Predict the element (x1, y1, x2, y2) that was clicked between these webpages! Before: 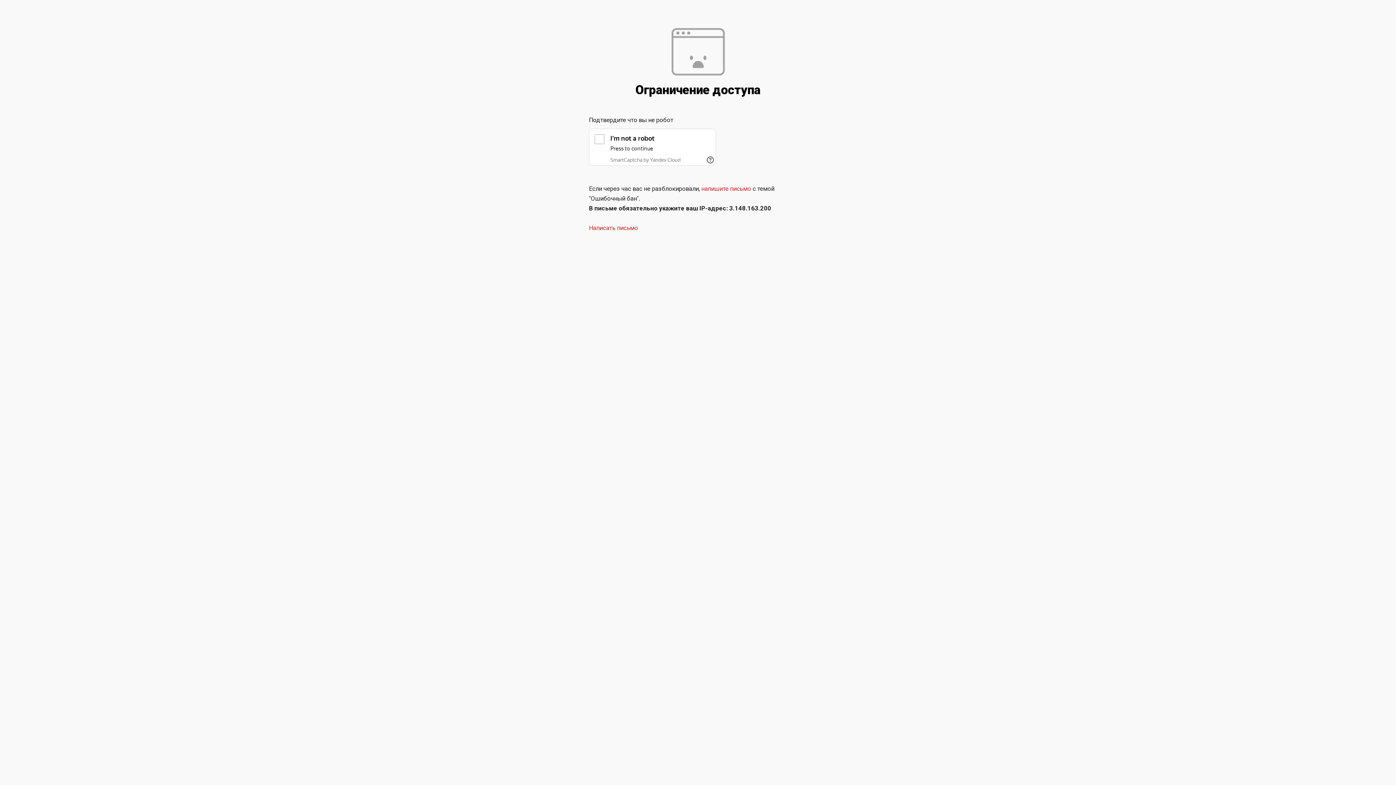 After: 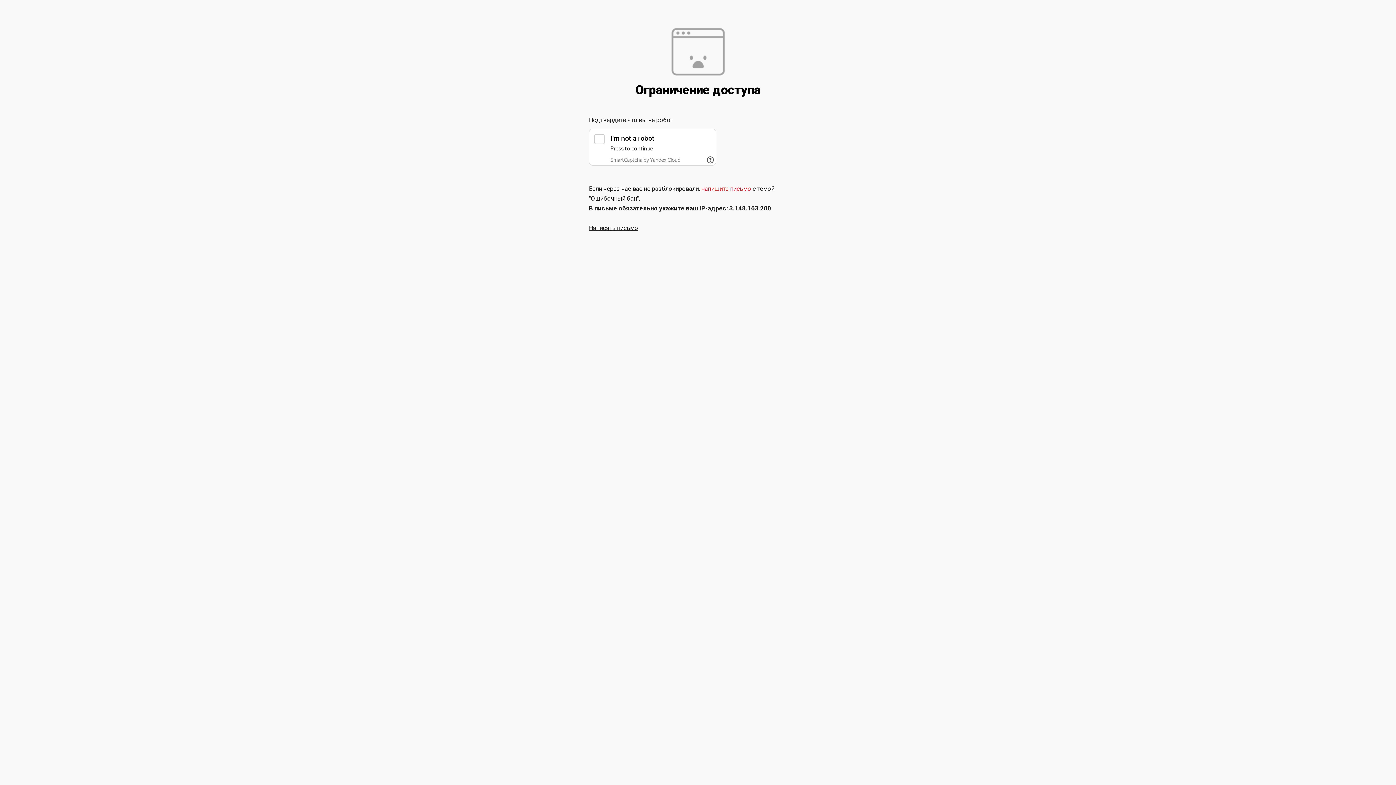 Action: bbox: (589, 224, 638, 231) label: Написать письмо